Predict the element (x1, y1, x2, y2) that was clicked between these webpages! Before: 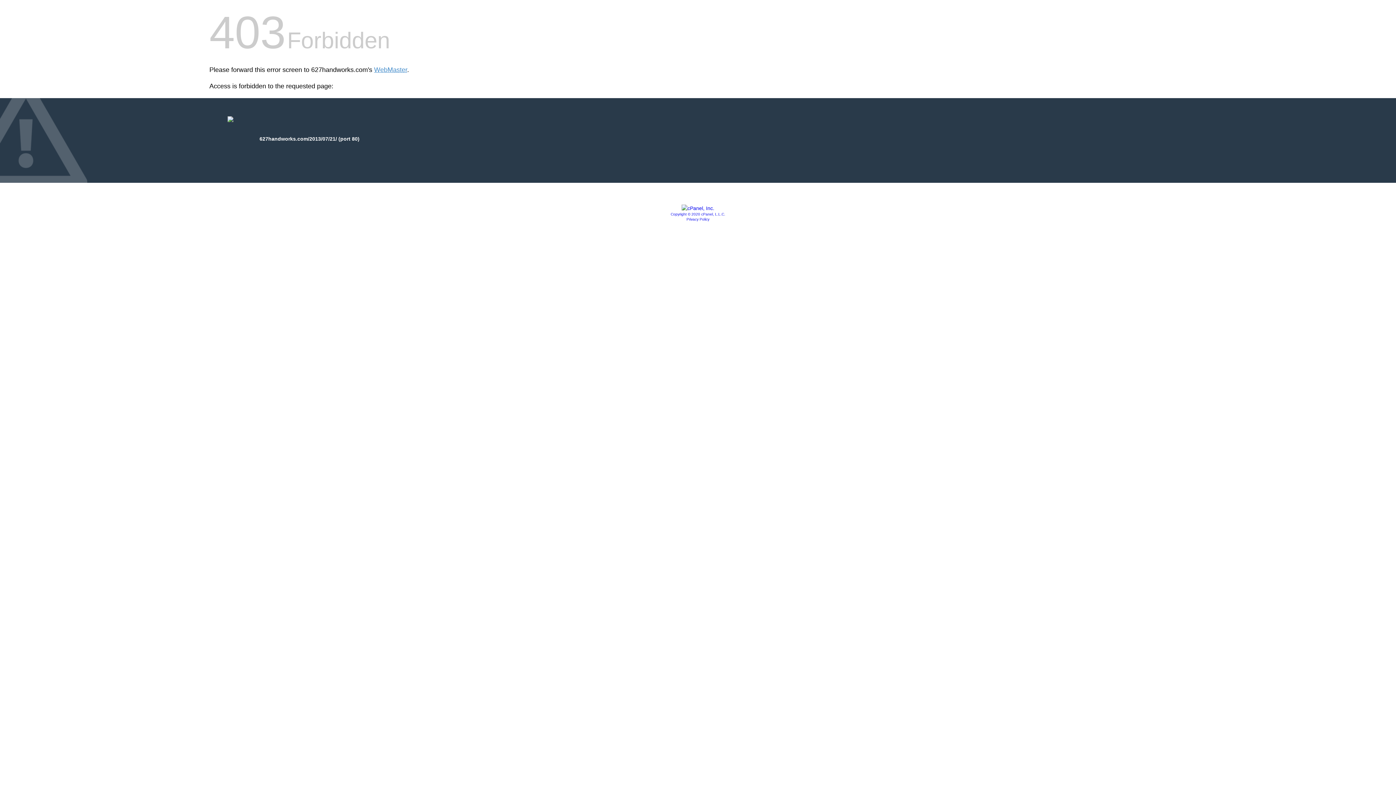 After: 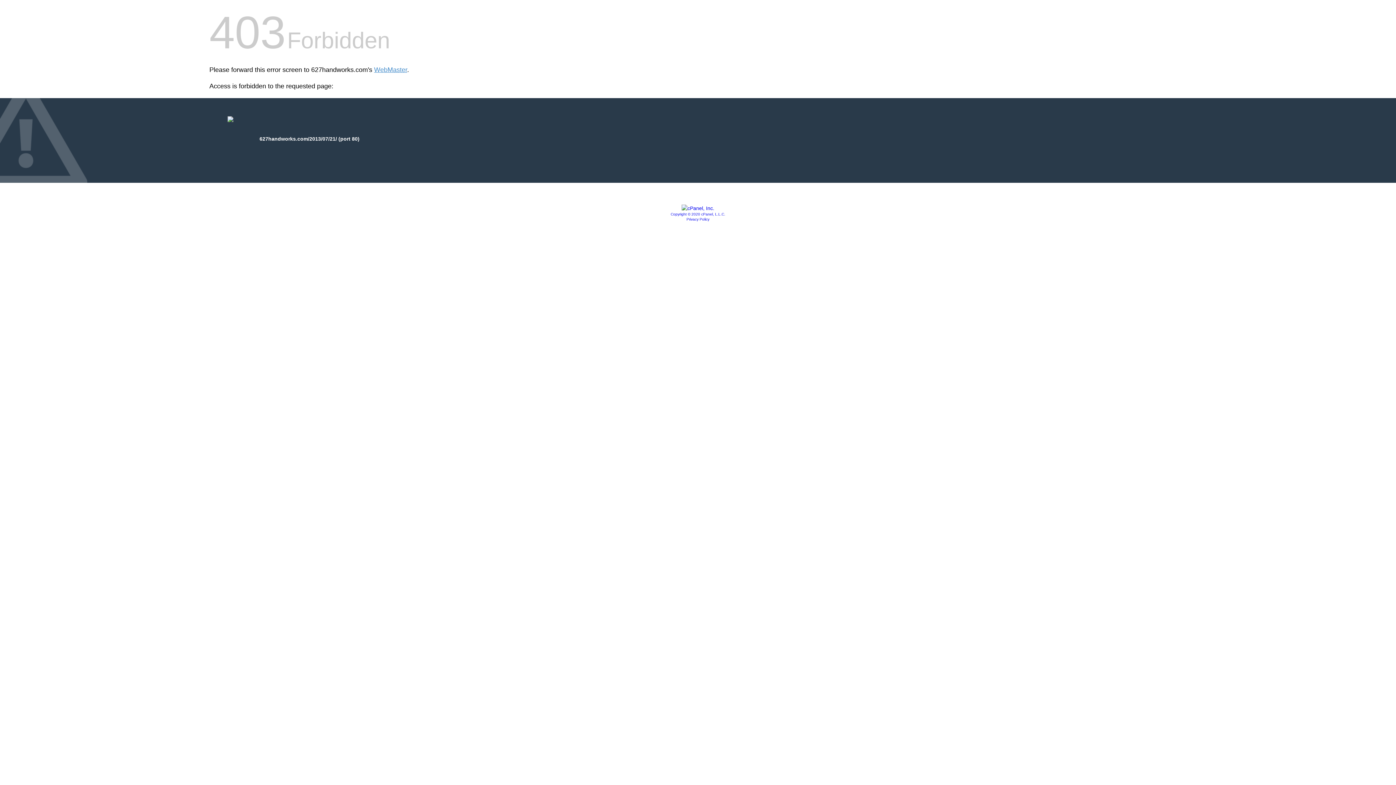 Action: bbox: (681, 205, 714, 211)